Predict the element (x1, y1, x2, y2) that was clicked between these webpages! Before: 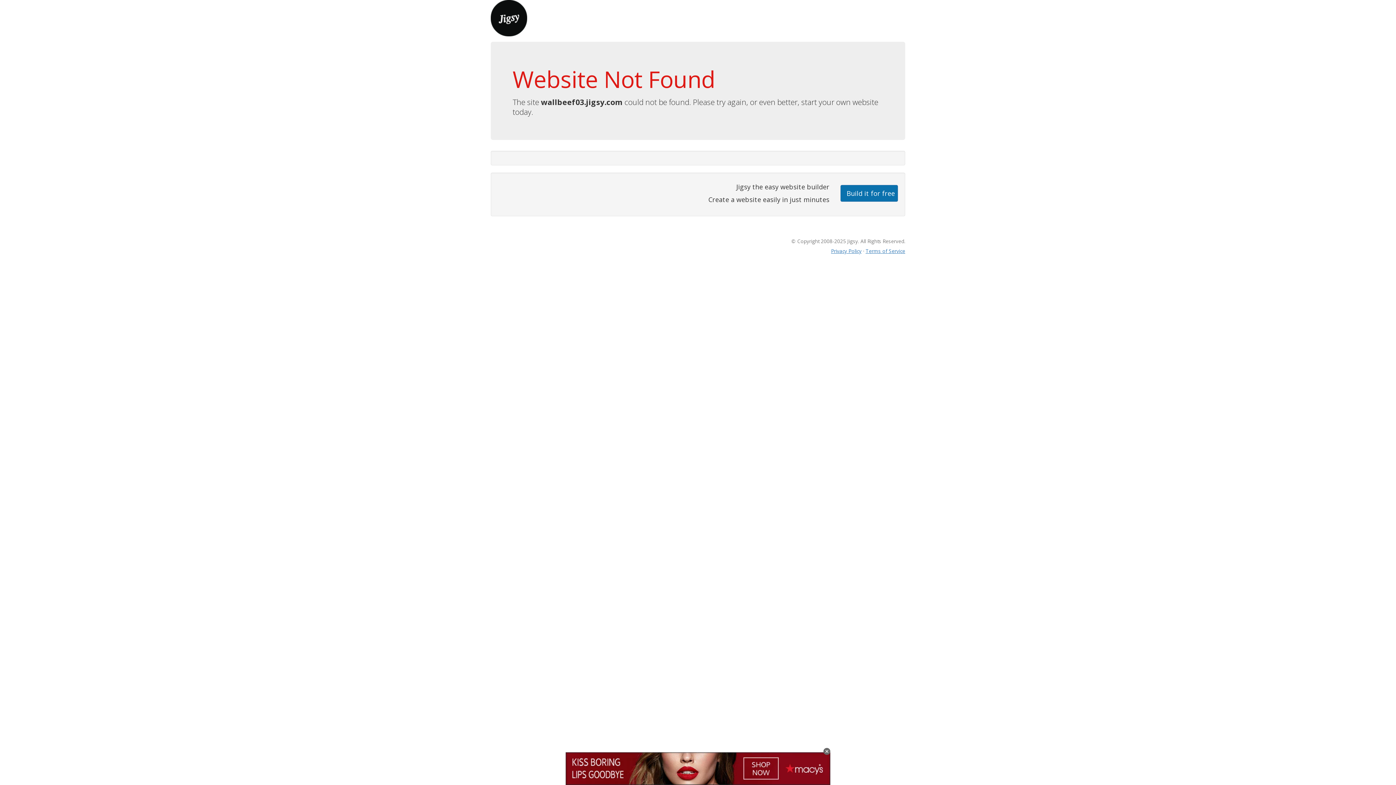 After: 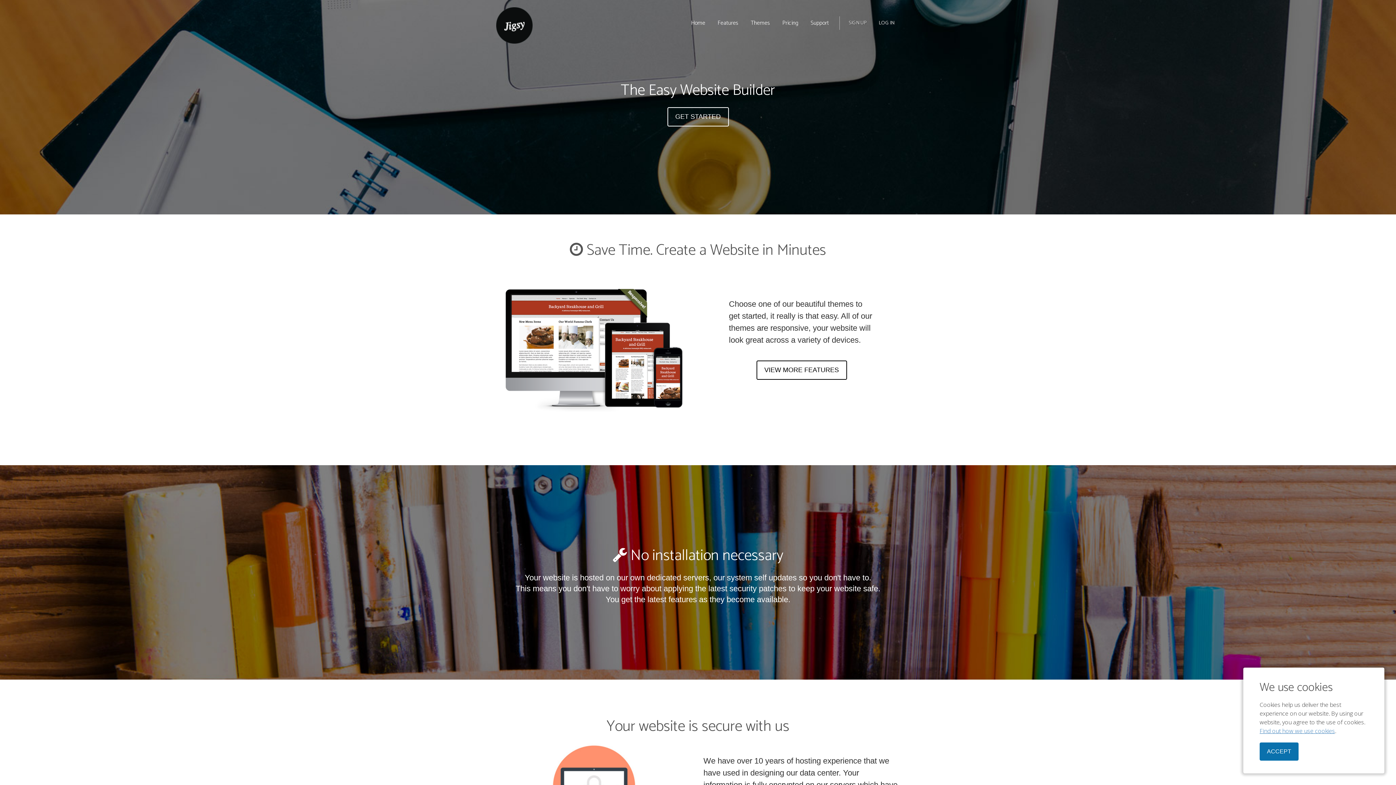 Action: bbox: (490, 13, 527, 21)